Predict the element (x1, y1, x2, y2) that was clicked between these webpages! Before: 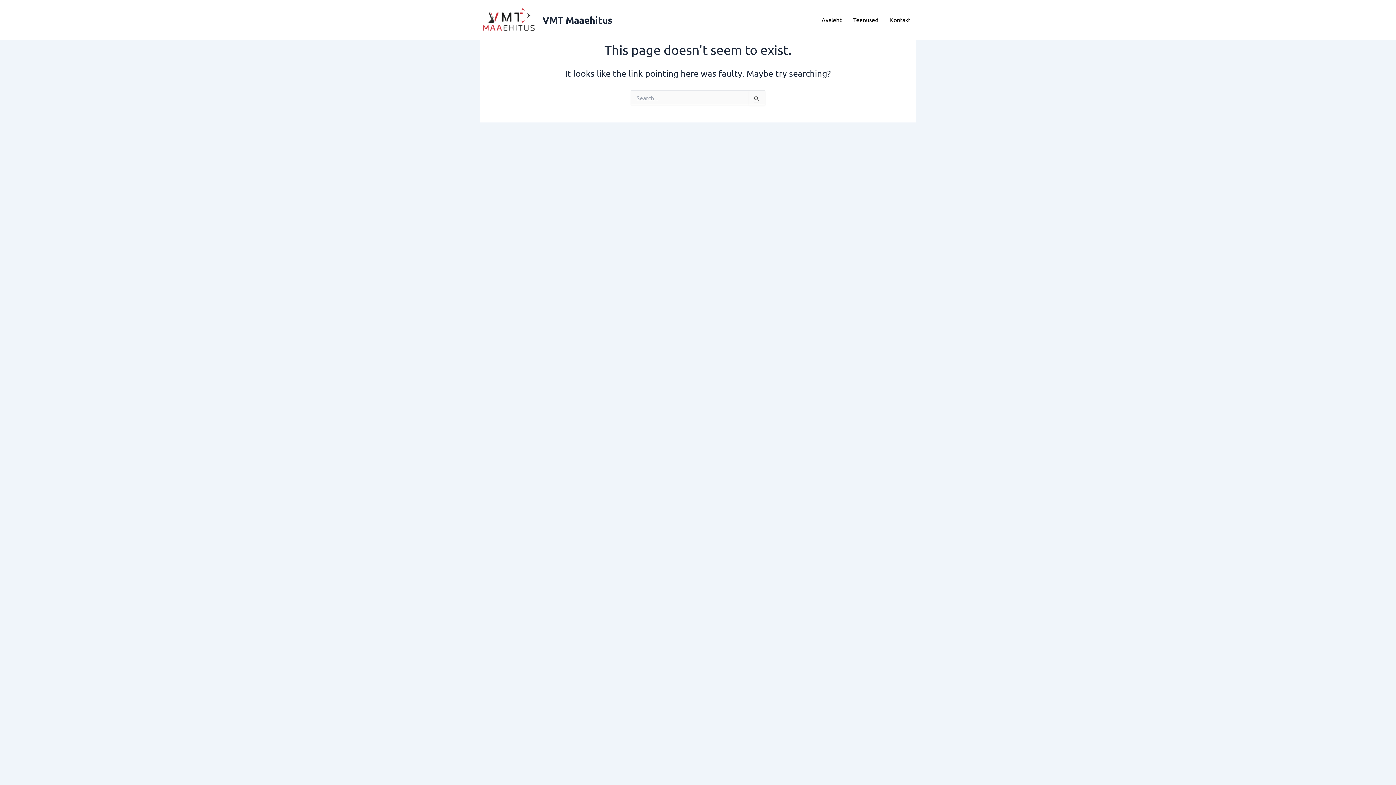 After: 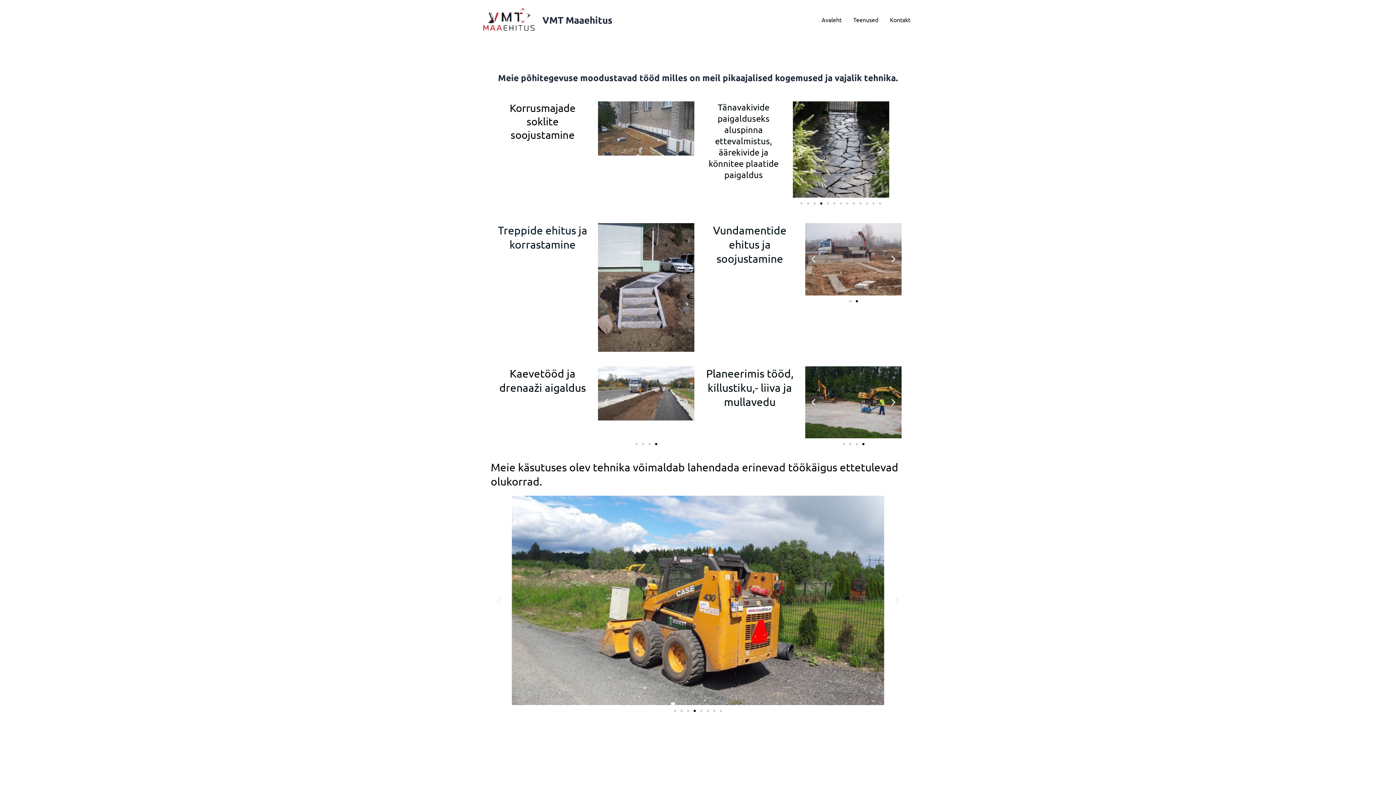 Action: bbox: (847, 14, 884, 25) label: Teenused